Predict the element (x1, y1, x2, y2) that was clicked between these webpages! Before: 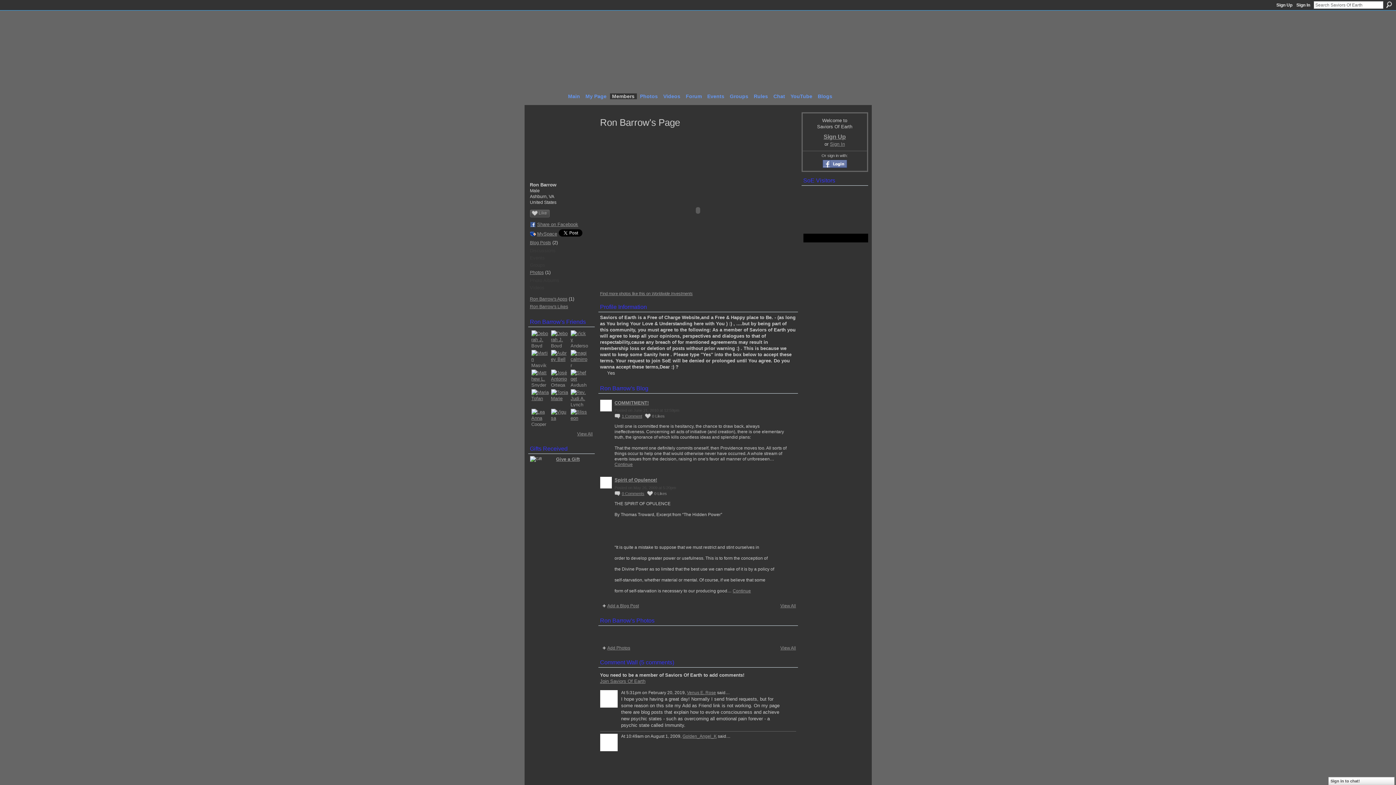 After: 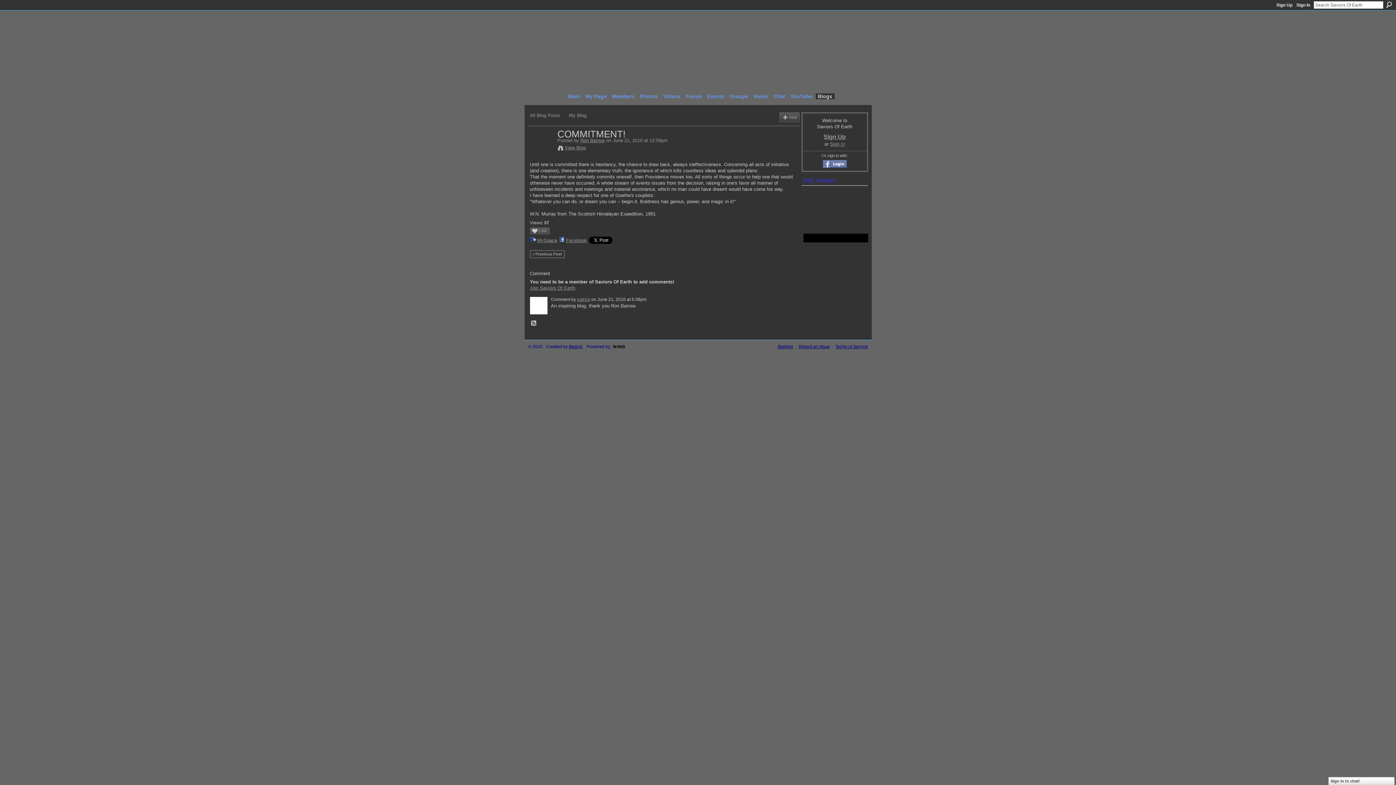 Action: bbox: (643, 413, 664, 419) label: 0 Likes